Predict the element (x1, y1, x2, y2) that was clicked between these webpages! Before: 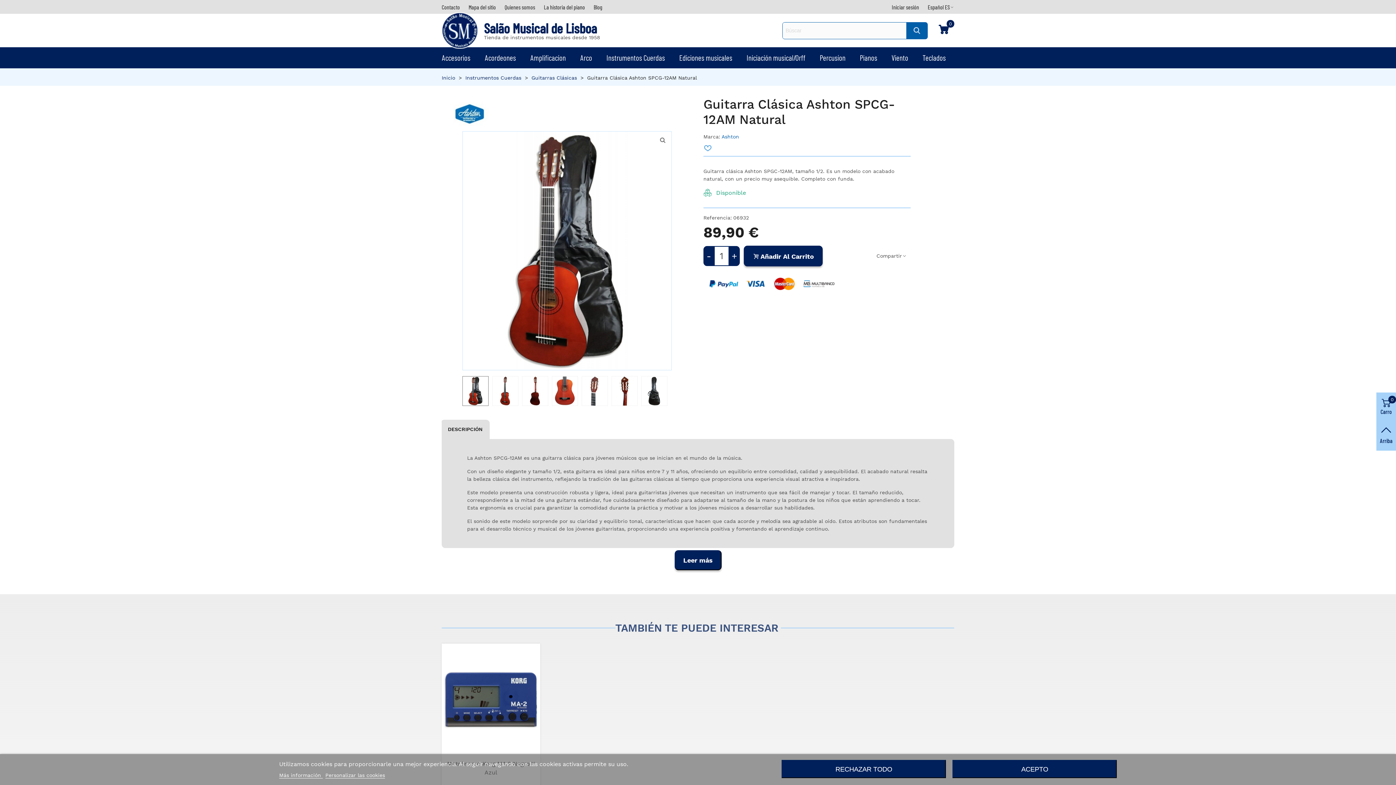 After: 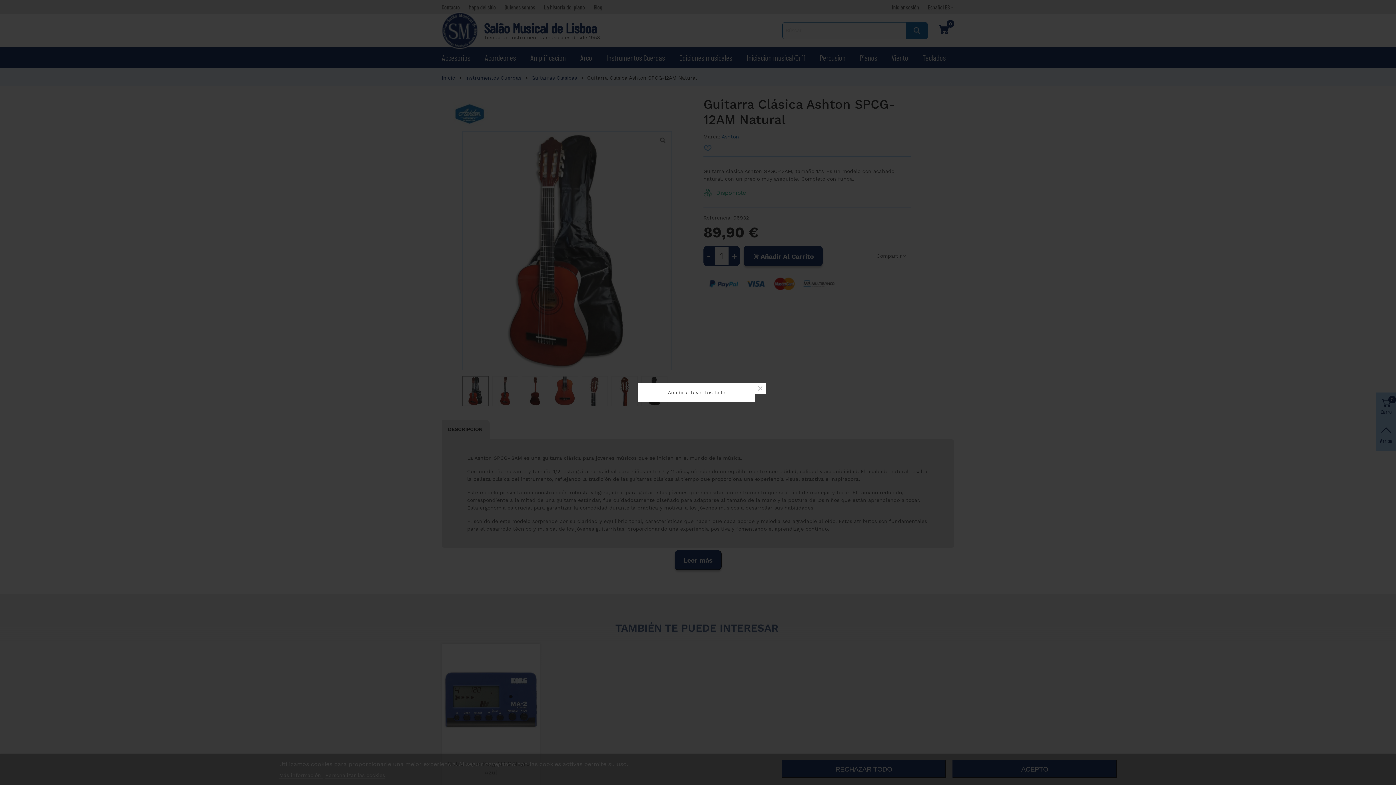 Action: bbox: (703, 142, 713, 153)